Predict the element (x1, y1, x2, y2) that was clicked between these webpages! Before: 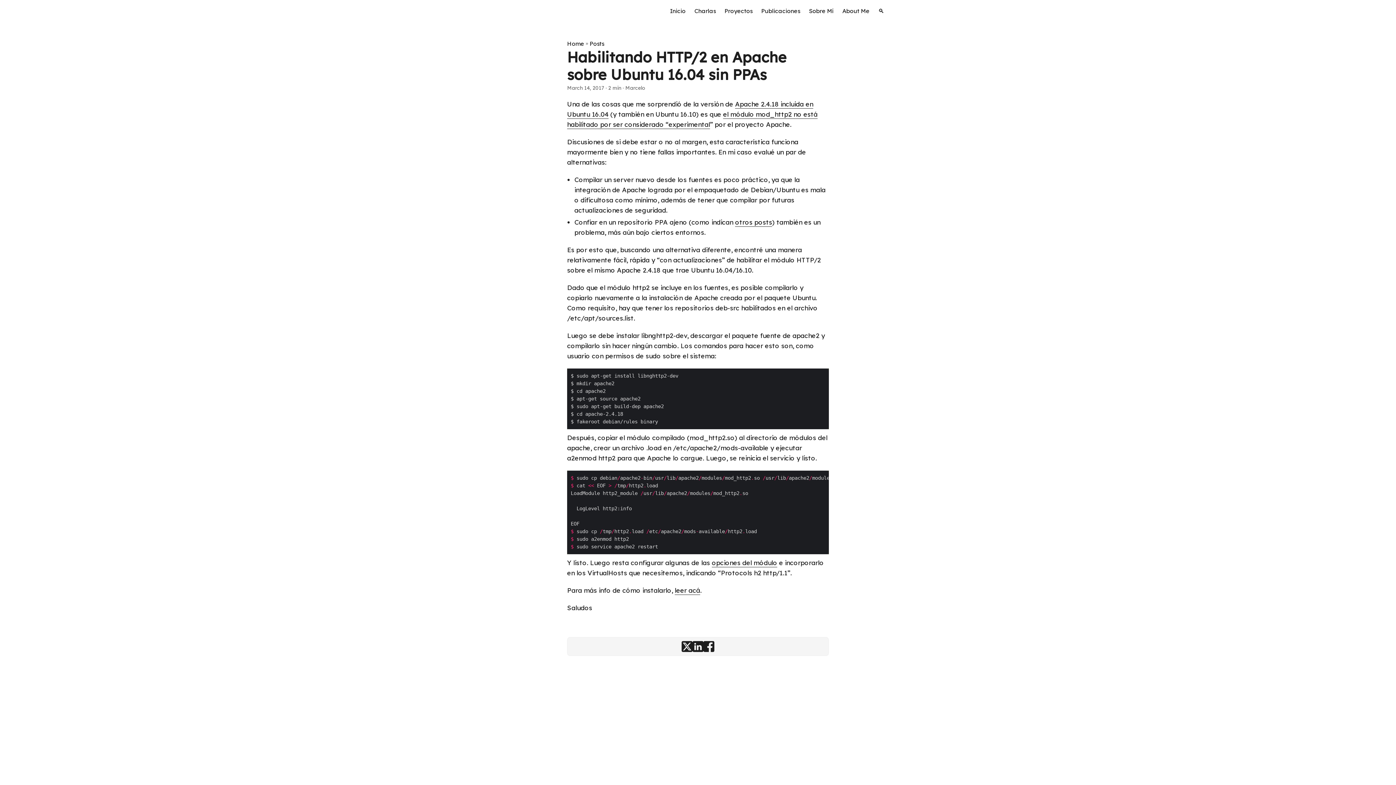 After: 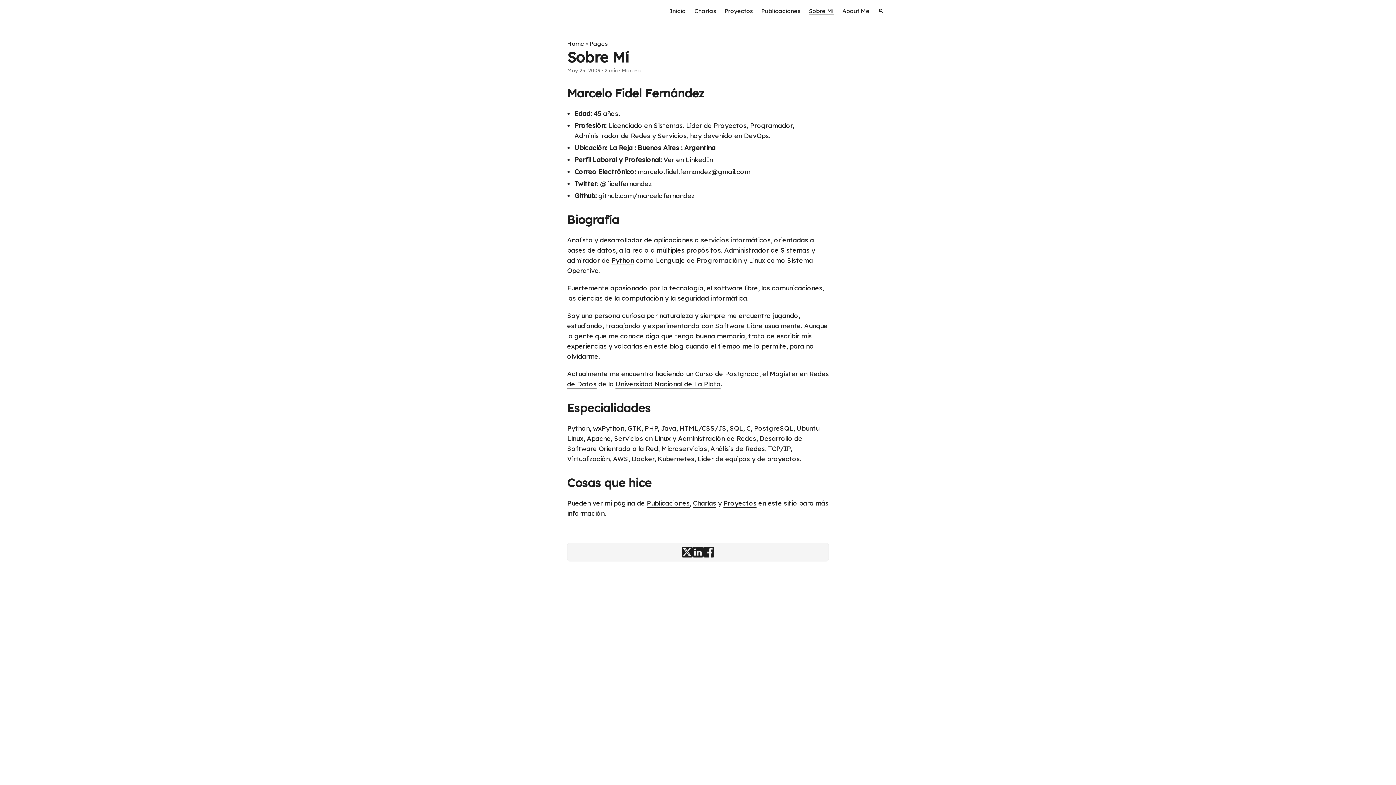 Action: label: Sobre Mí bbox: (809, 0, 833, 21)